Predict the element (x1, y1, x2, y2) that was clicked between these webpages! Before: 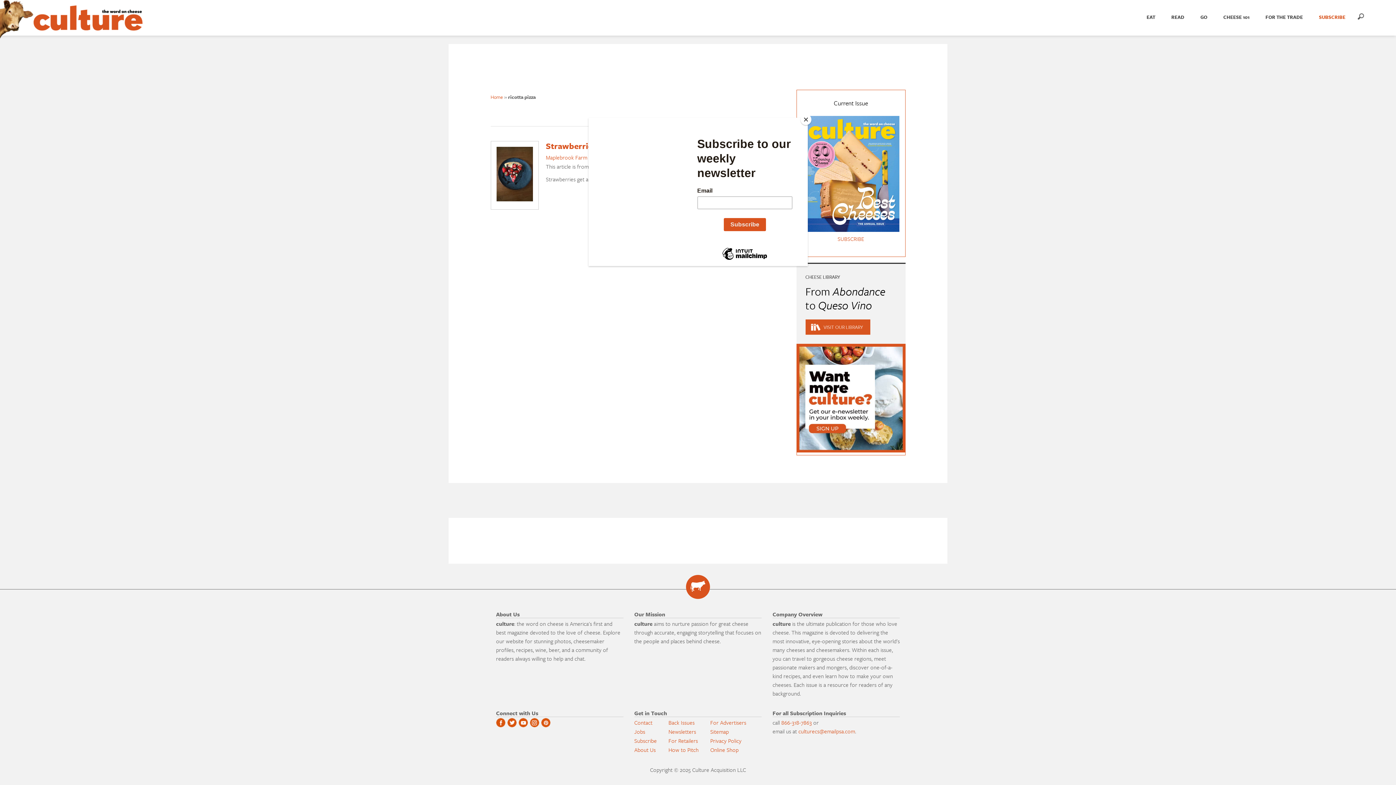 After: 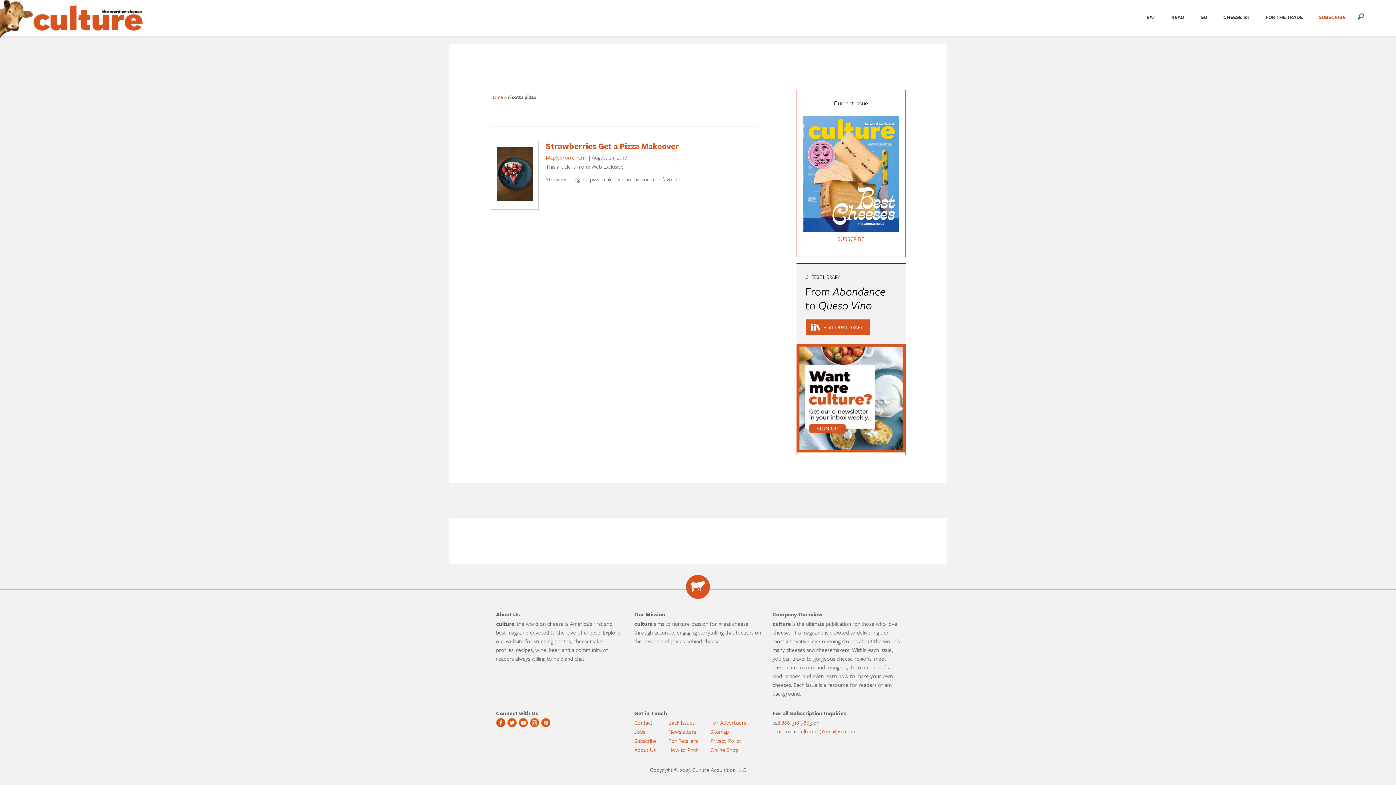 Action: bbox: (800, 114, 811, 125) label: Close